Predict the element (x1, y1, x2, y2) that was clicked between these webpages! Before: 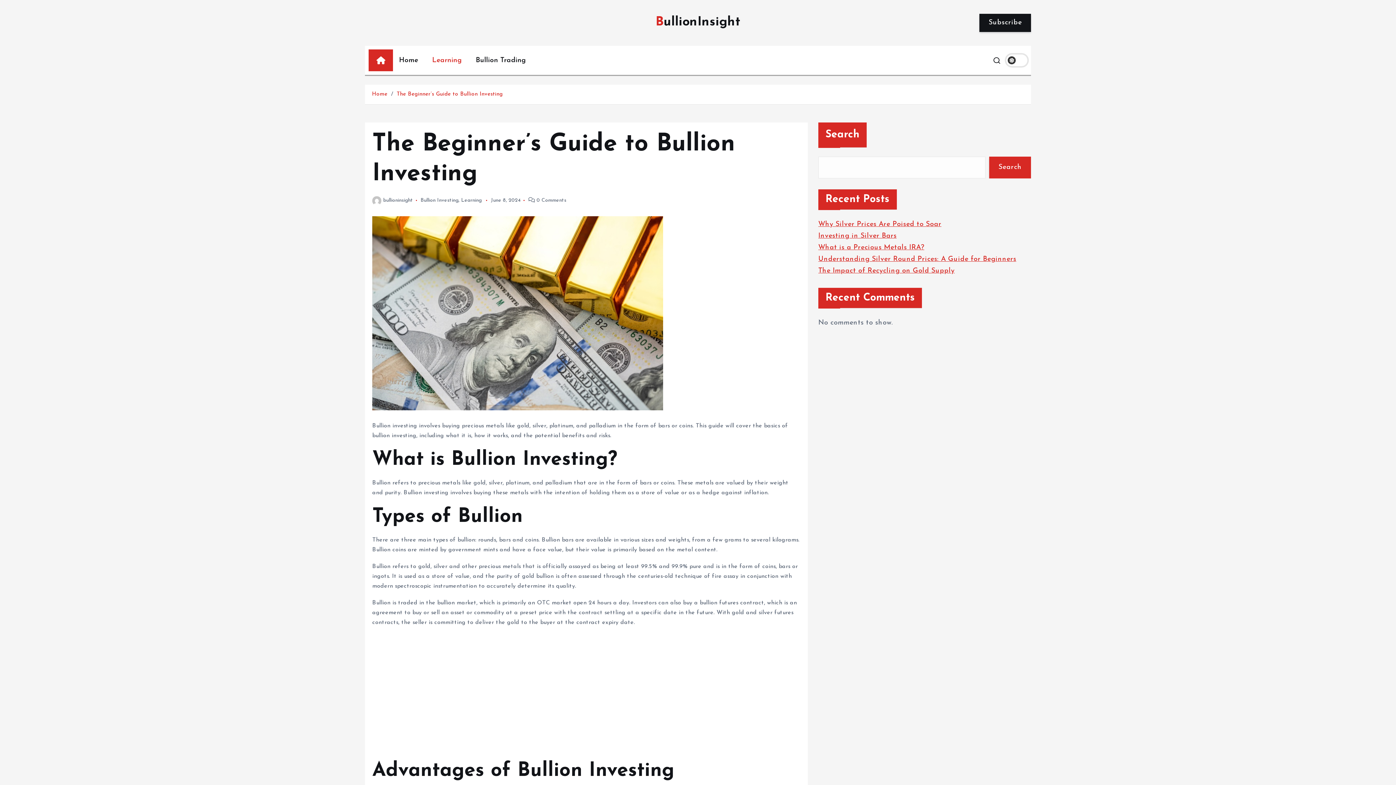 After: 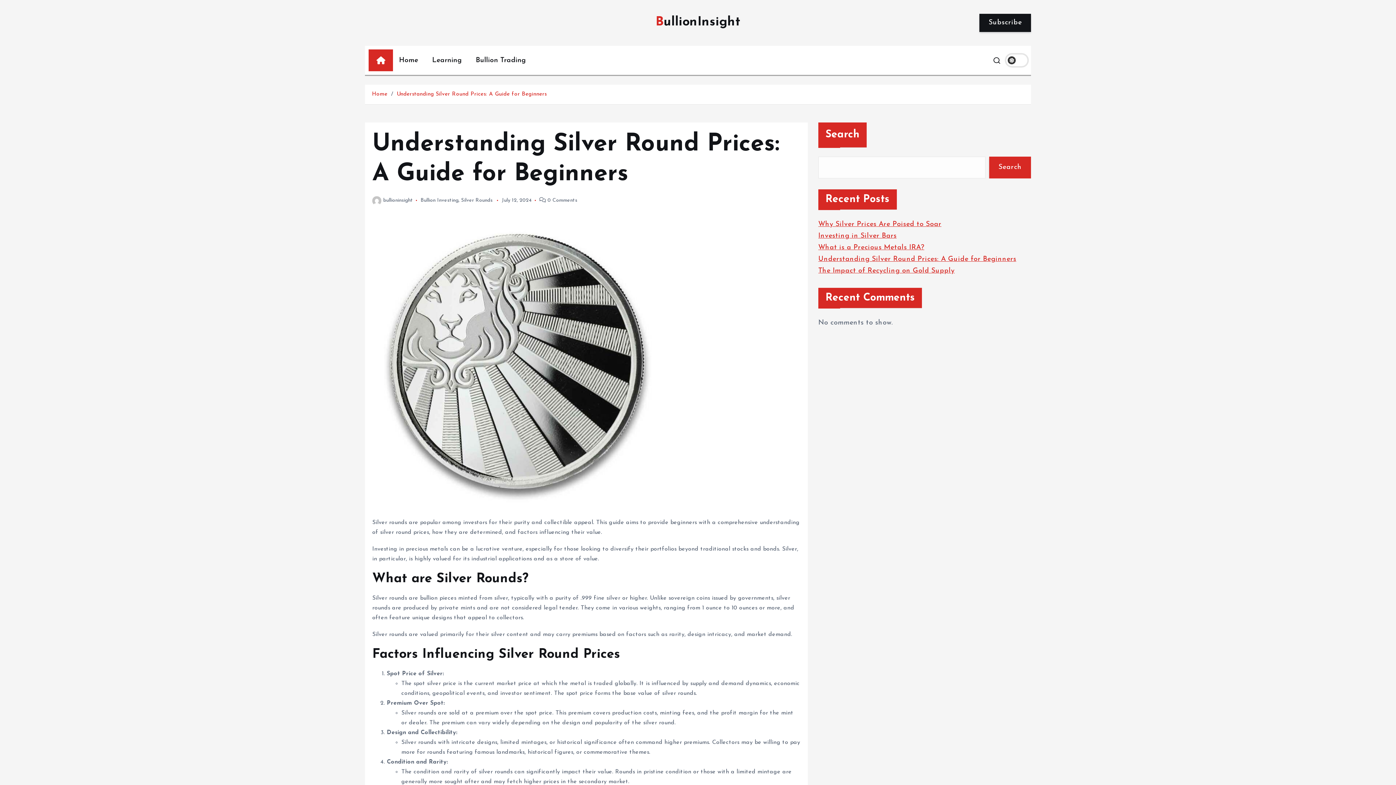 Action: bbox: (818, 255, 1016, 262) label: Understanding Silver Round Prices: A Guide for Beginners